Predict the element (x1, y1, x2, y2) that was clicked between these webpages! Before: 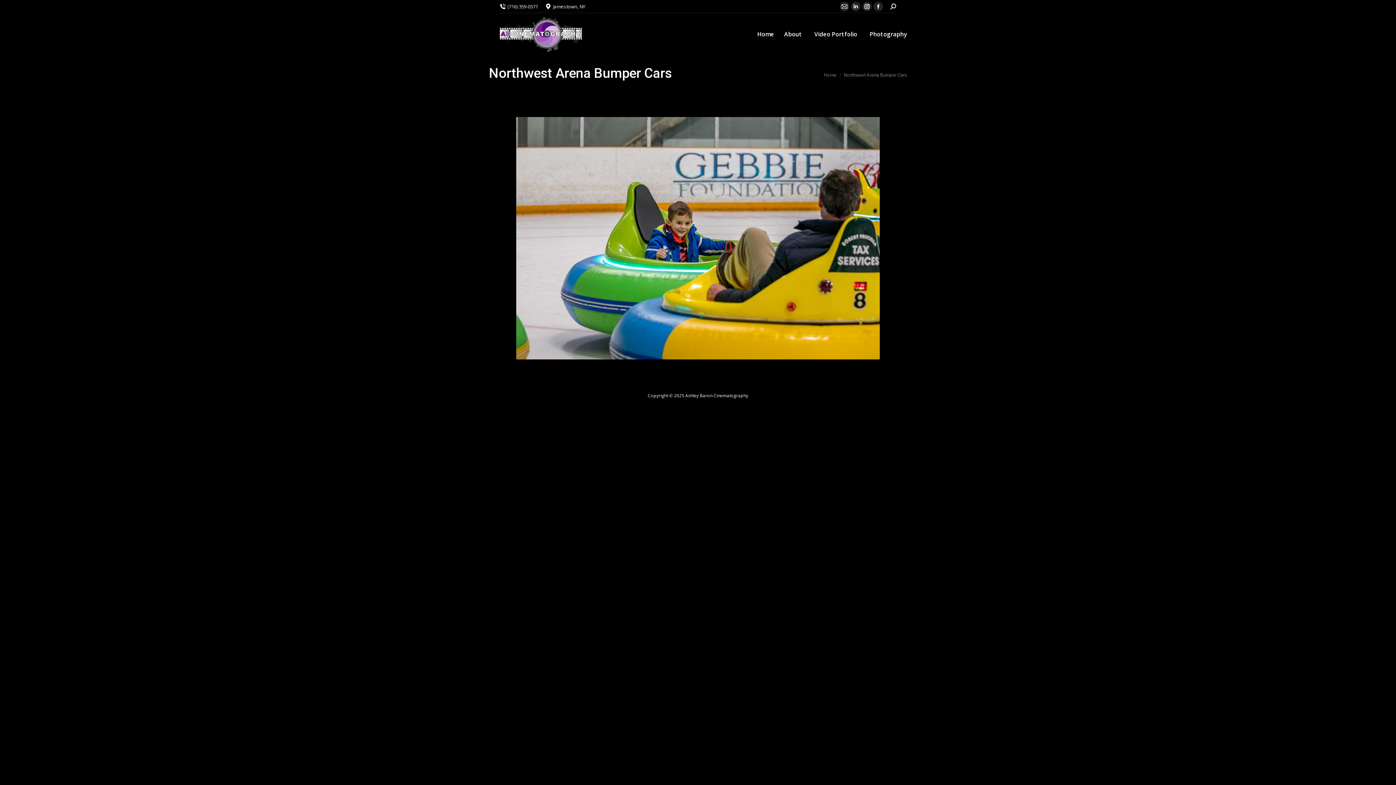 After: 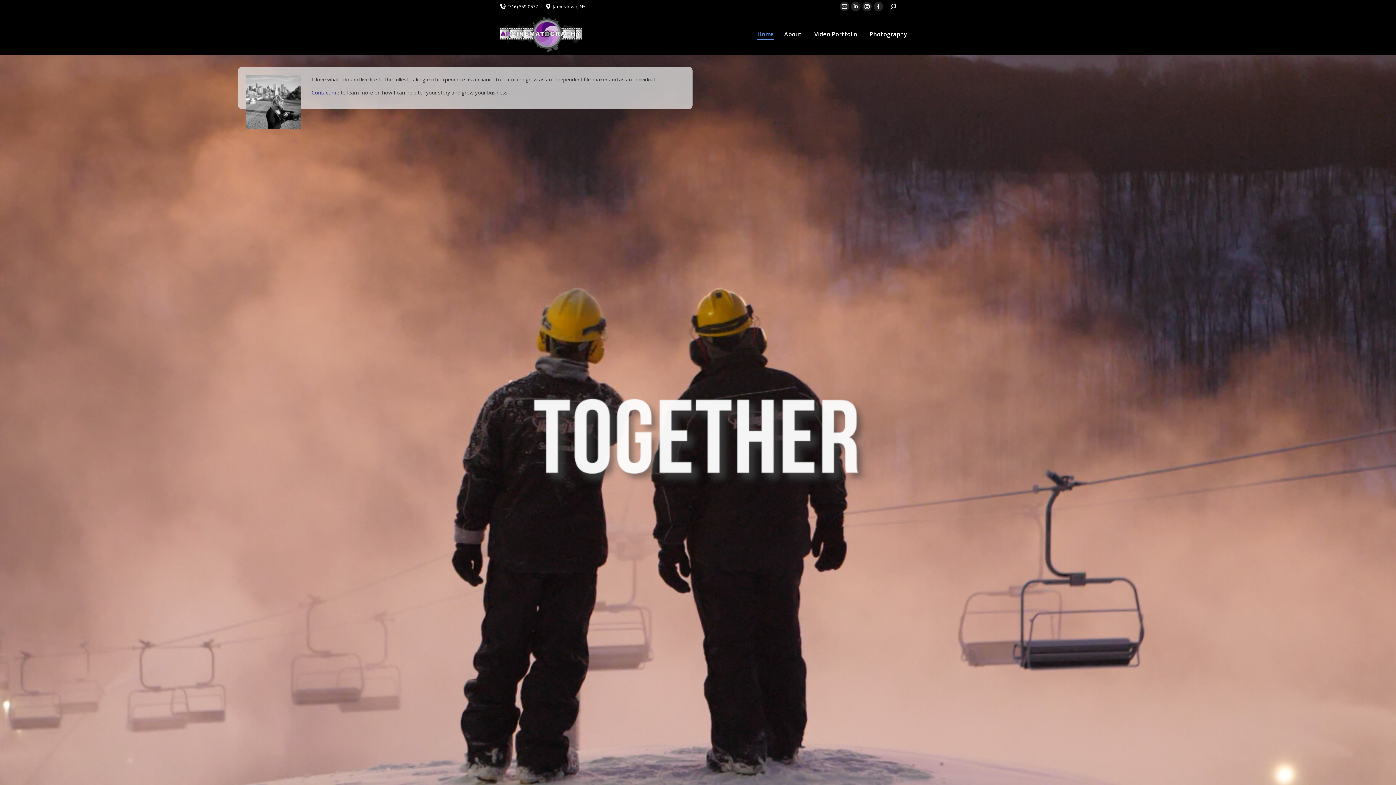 Action: bbox: (824, 72, 836, 77) label: Home